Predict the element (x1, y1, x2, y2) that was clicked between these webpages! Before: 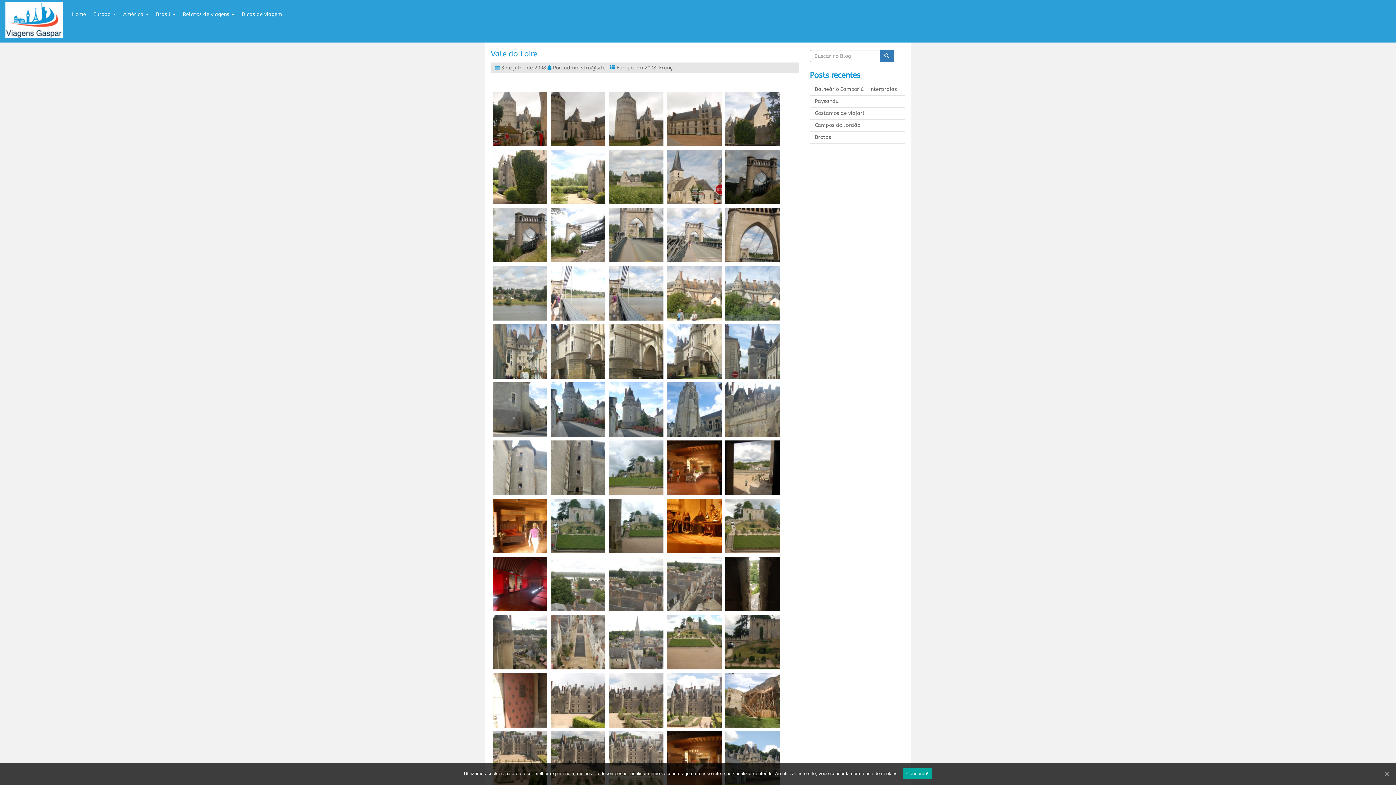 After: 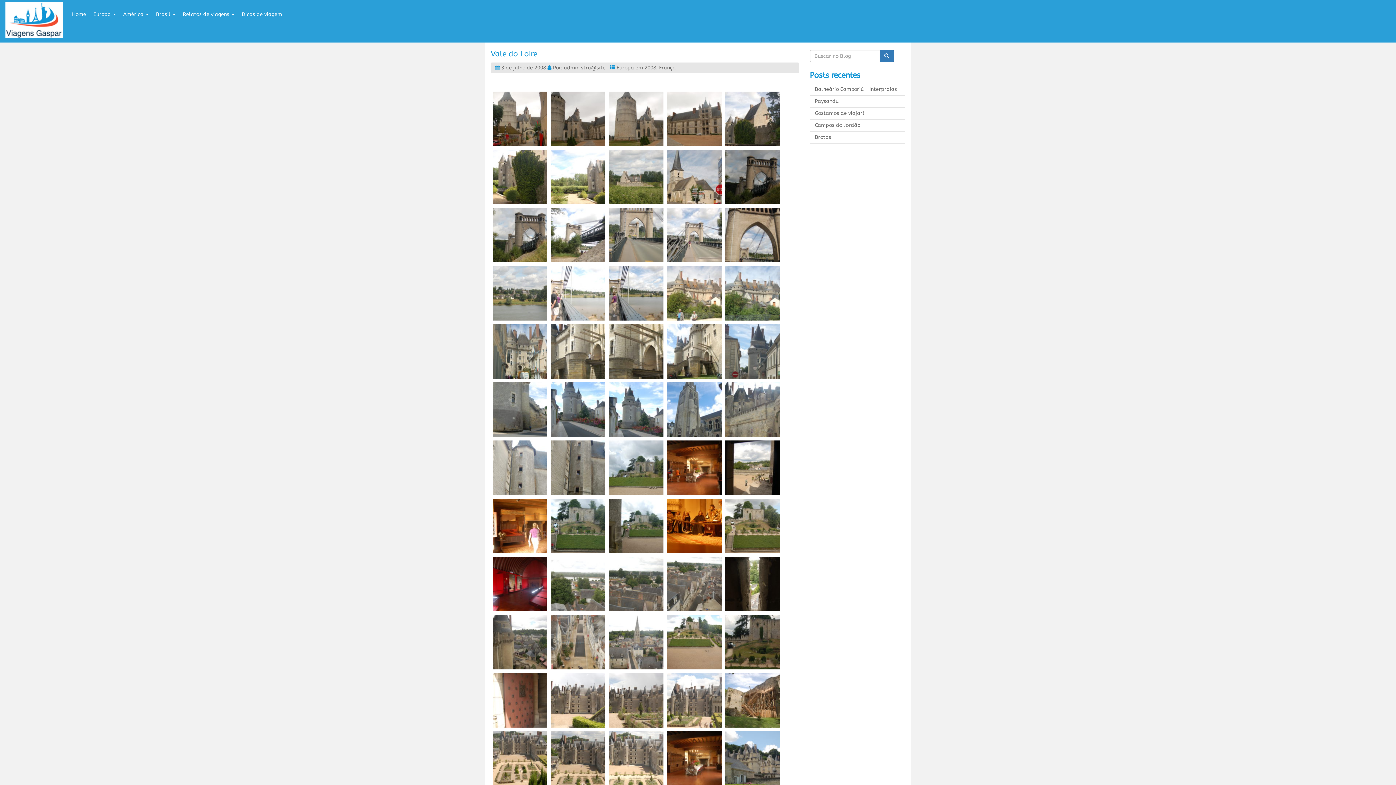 Action: label: Concordo! bbox: (902, 768, 932, 779)